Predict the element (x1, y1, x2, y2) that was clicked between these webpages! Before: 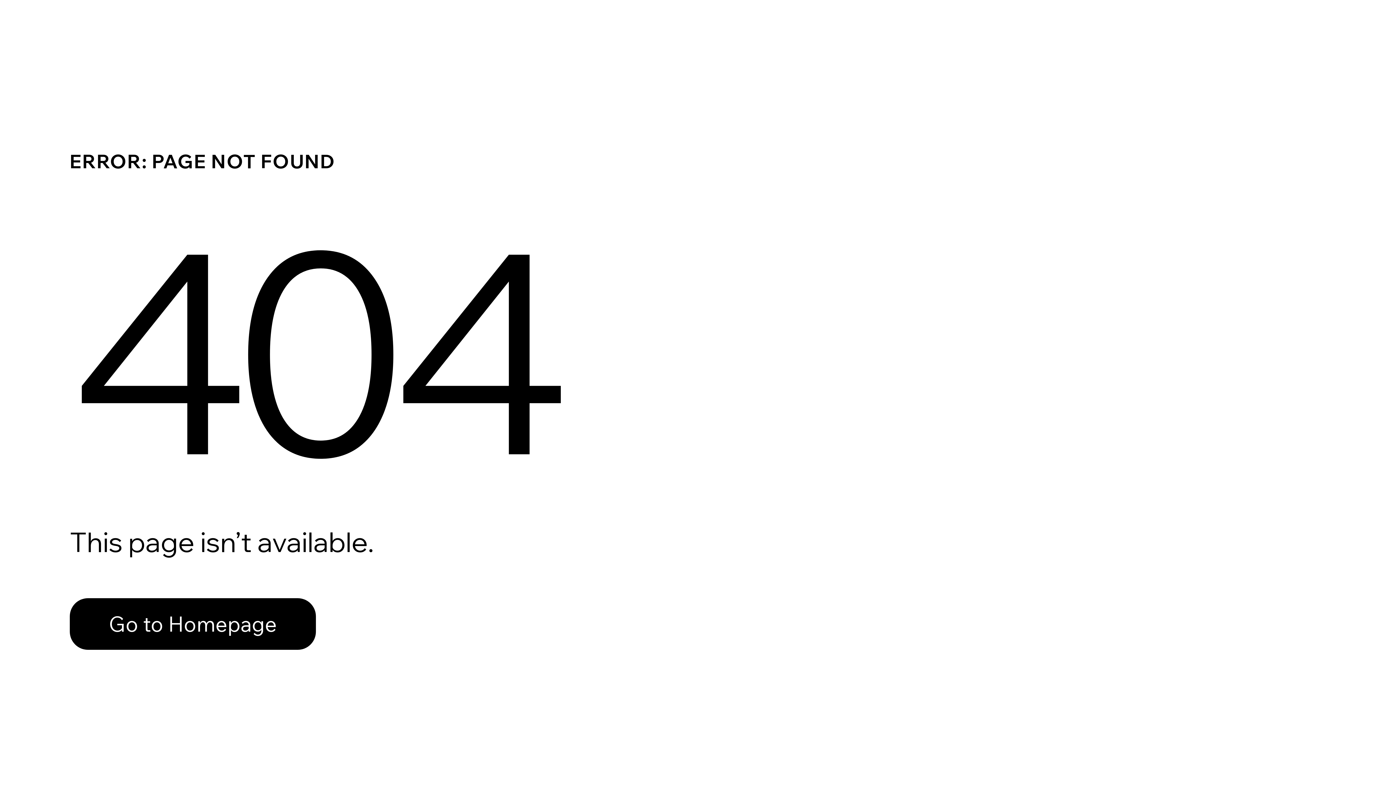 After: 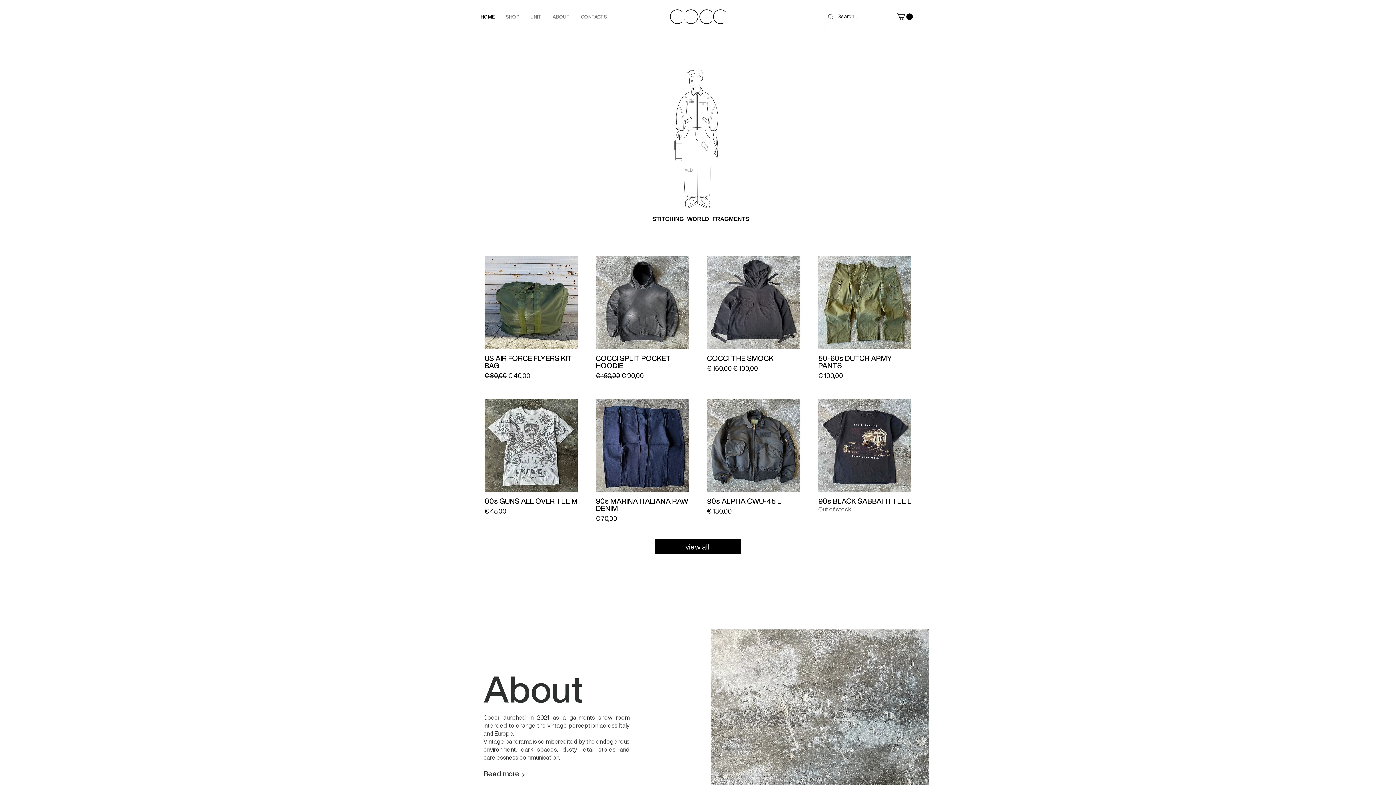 Action: label: Go to Homepage bbox: (69, 598, 316, 650)